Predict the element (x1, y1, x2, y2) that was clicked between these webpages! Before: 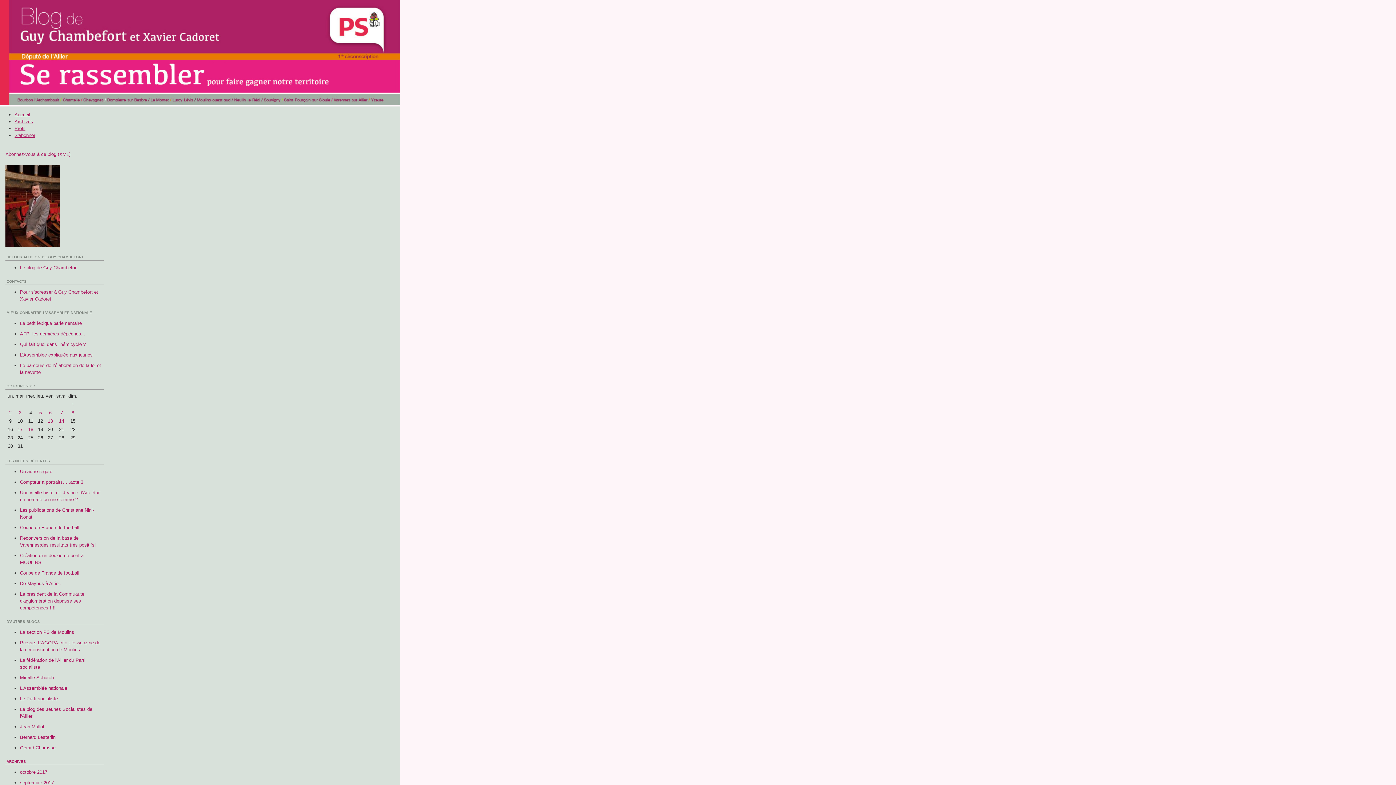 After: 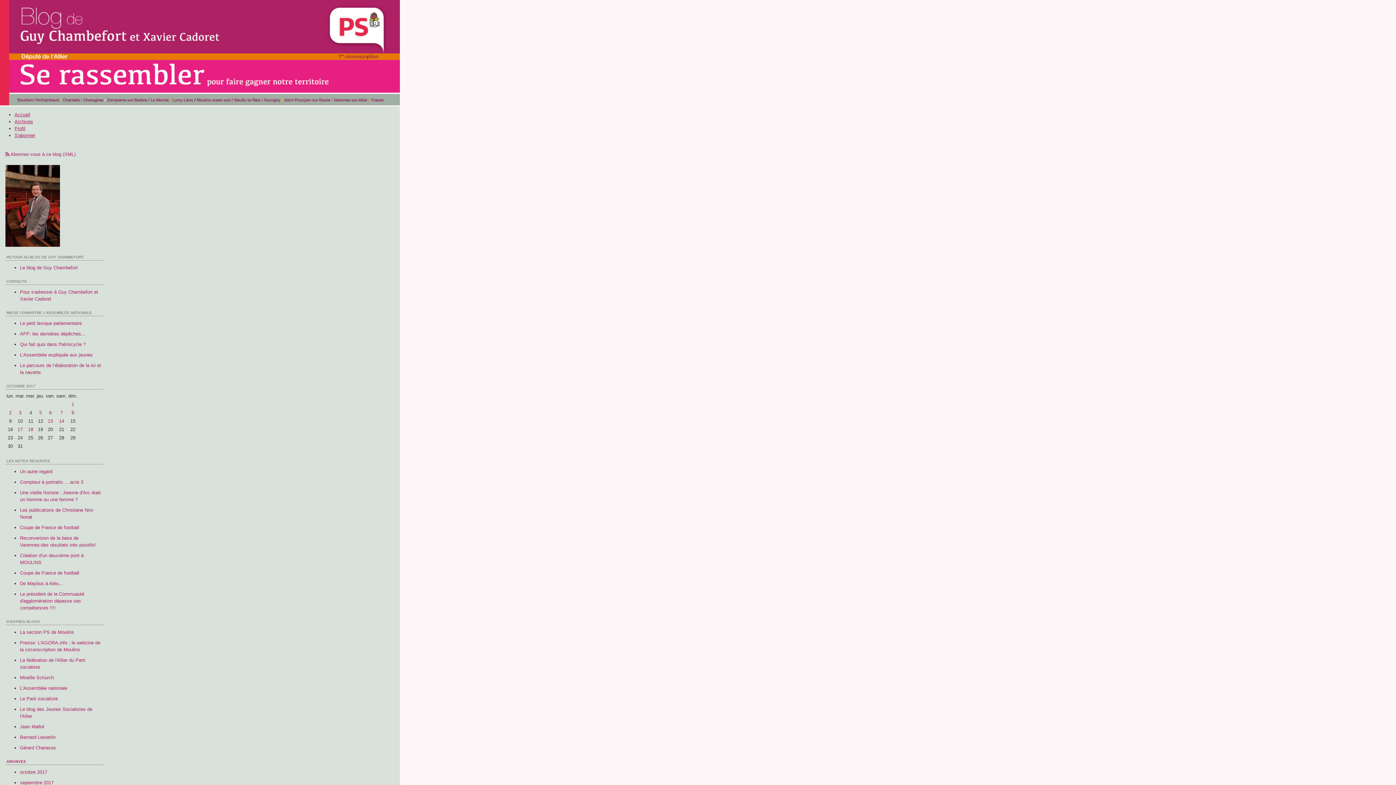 Action: label: Le blog de Guy Chambefort bbox: (0, 0, 1396, 116)